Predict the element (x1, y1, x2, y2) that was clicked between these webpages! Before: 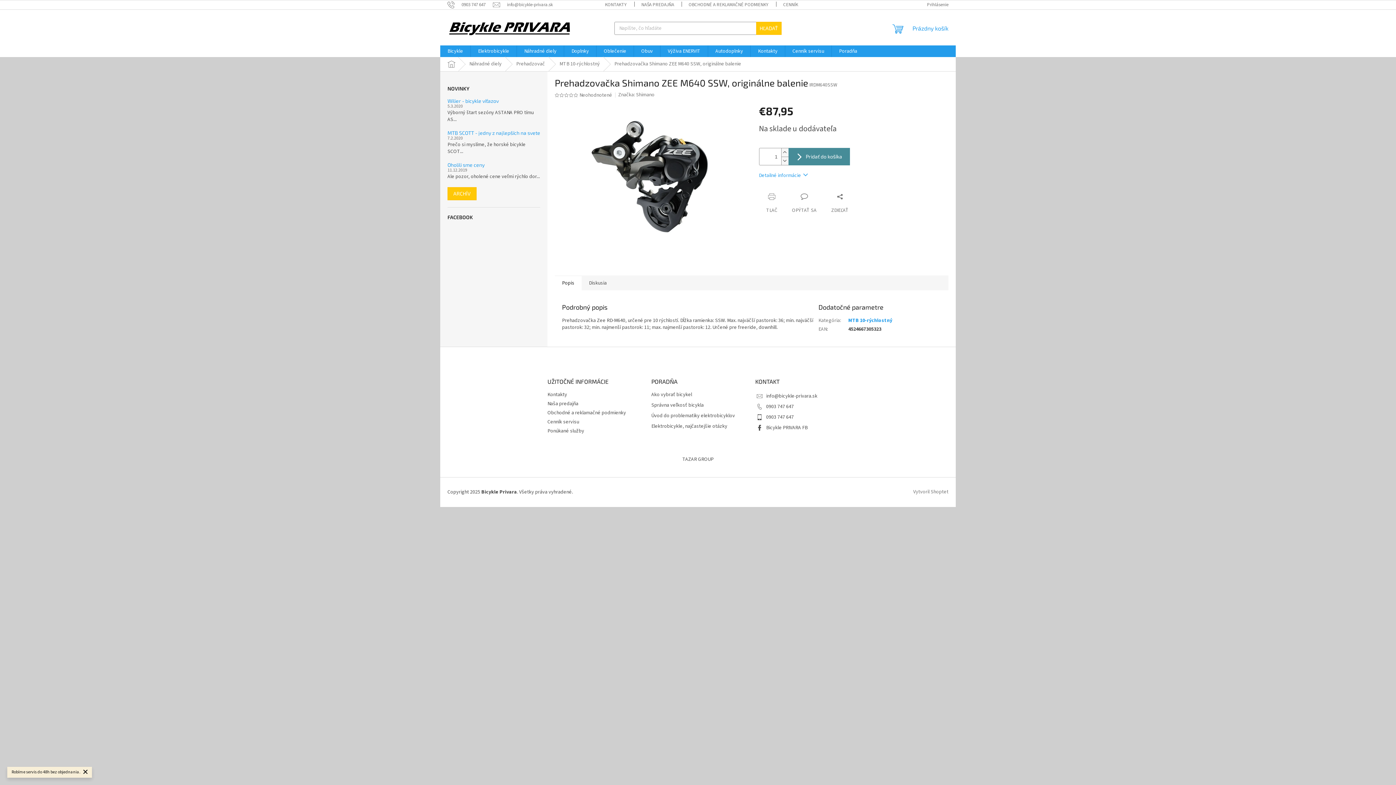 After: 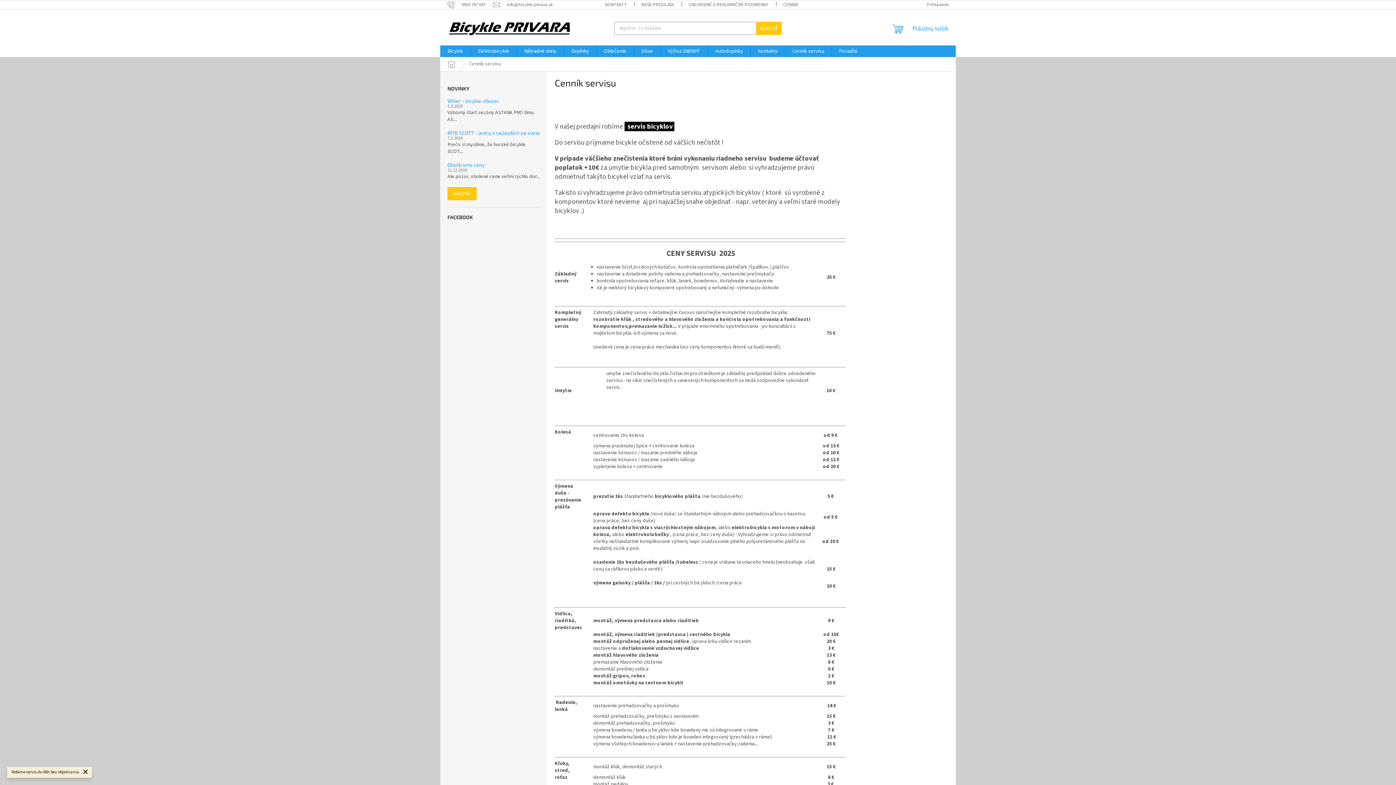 Action: bbox: (785, 45, 831, 57) label: Cenník servisu